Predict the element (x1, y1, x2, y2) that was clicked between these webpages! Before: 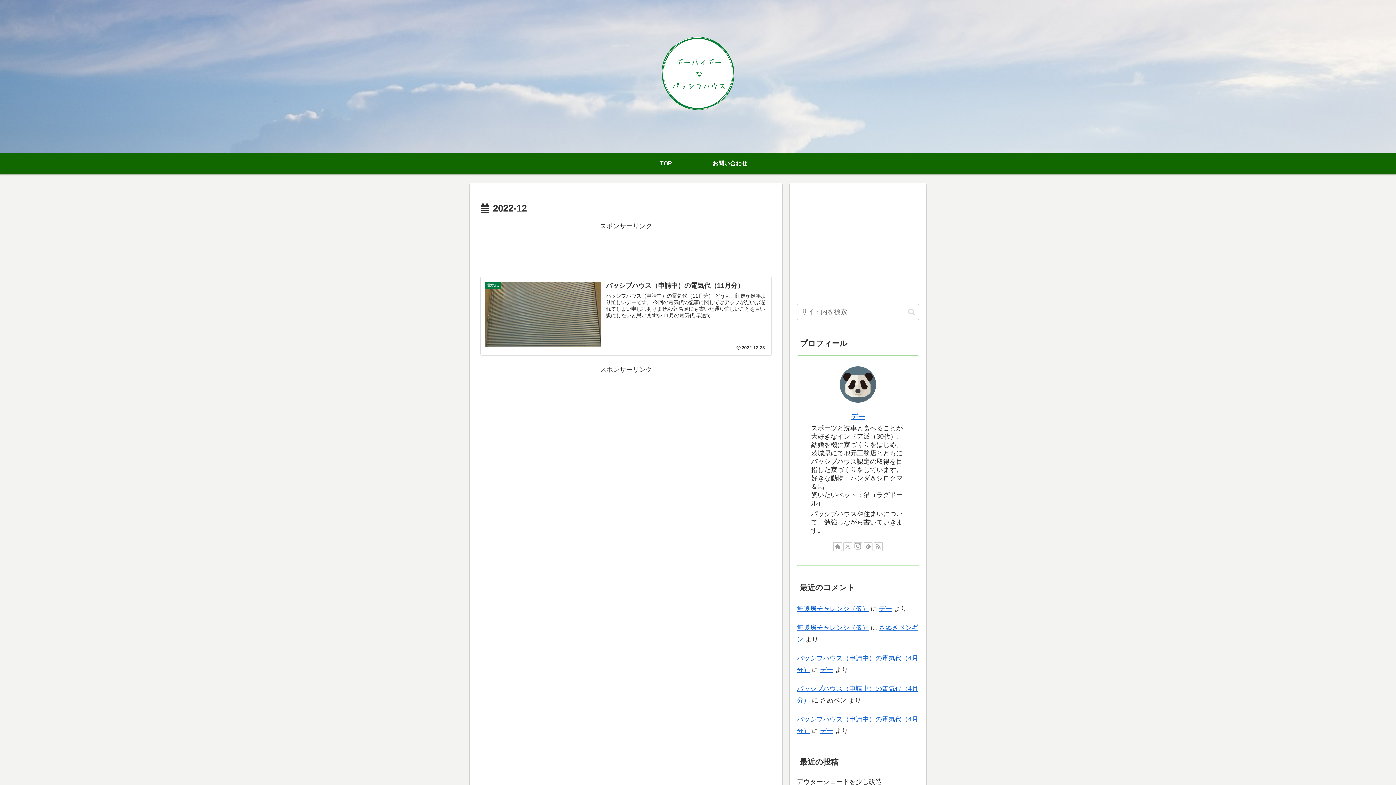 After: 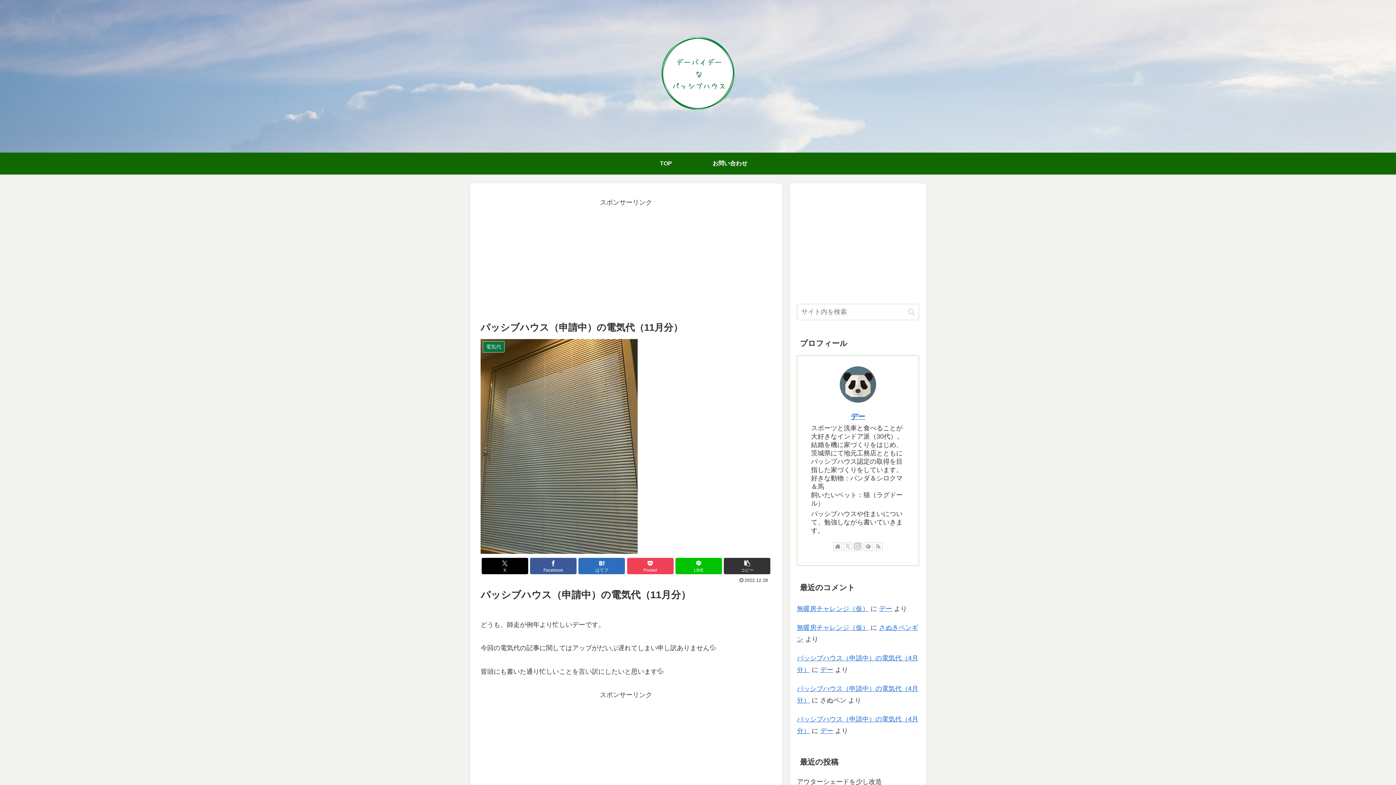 Action: label: 電気代
パッシブハウス（申請中）の電気代（11月分）
パッシブハウス（申請中）の電気代（11月分） どうも、師走が例年より忙しいデーです。 今回の電気代の記事に関してはアップがだいぶ遅れてしまい申し訳ありません💦 冒頭にも書いた通り忙しいことを言い訳にしたいと思います💦 11月の電気代 早速で...
2022.12.28 bbox: (480, 276, 771, 355)